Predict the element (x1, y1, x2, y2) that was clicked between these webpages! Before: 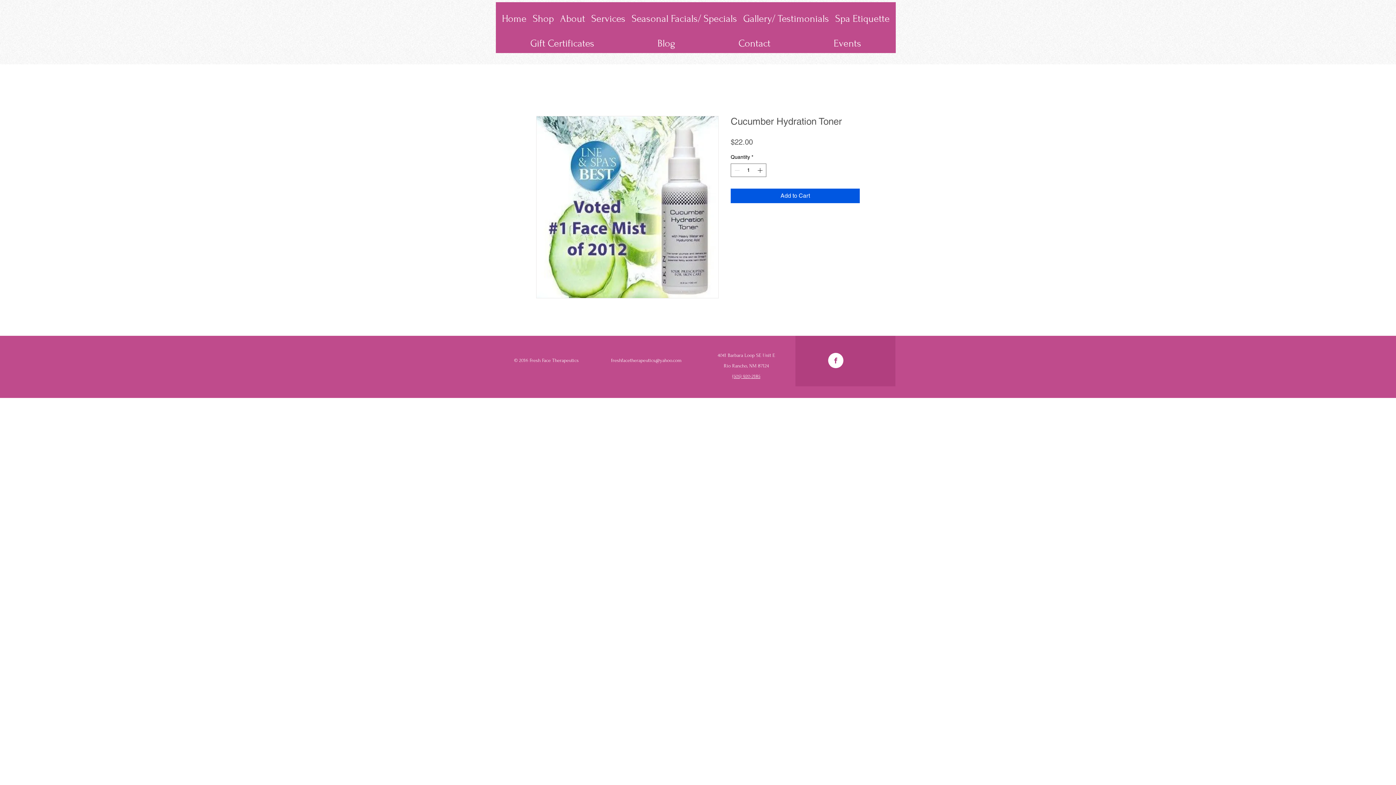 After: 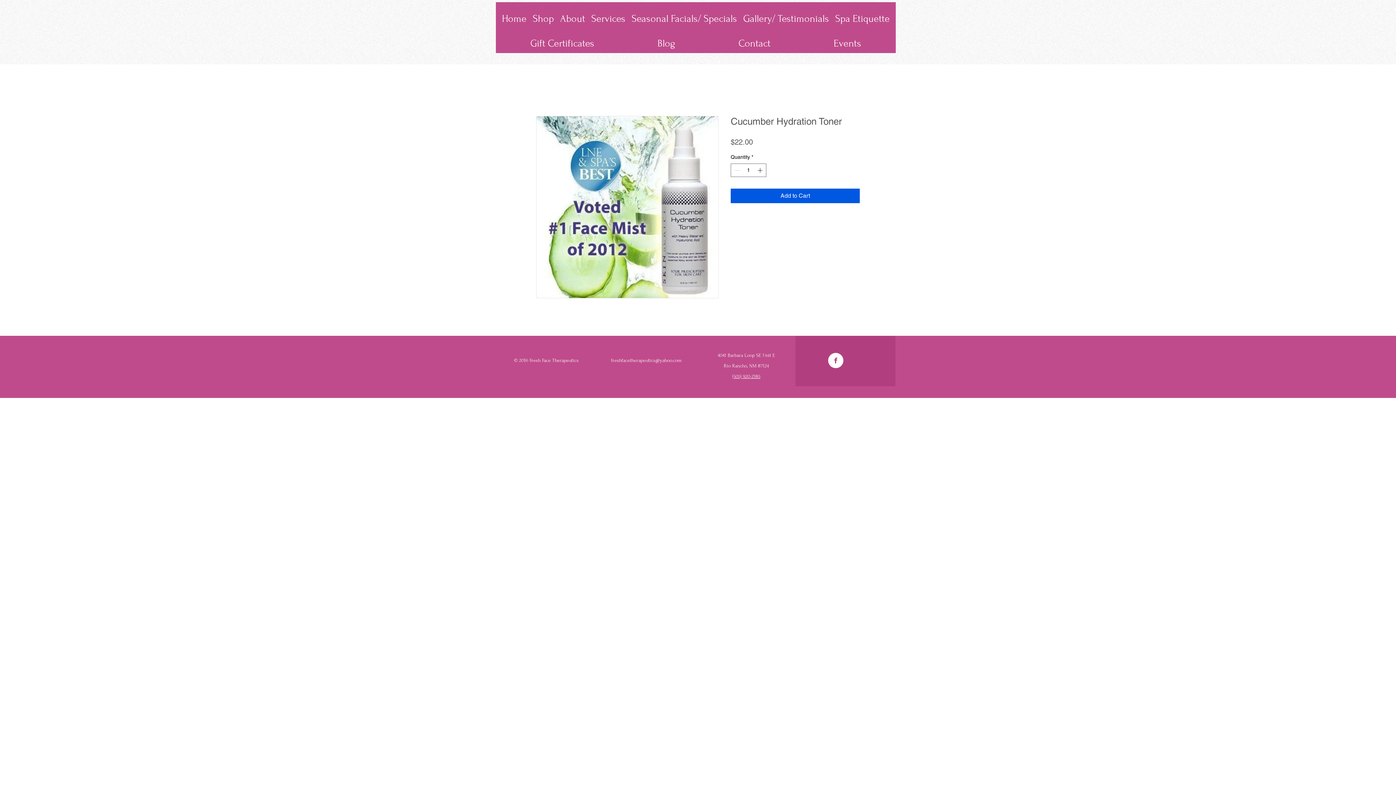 Action: bbox: (828, 353, 843, 368)